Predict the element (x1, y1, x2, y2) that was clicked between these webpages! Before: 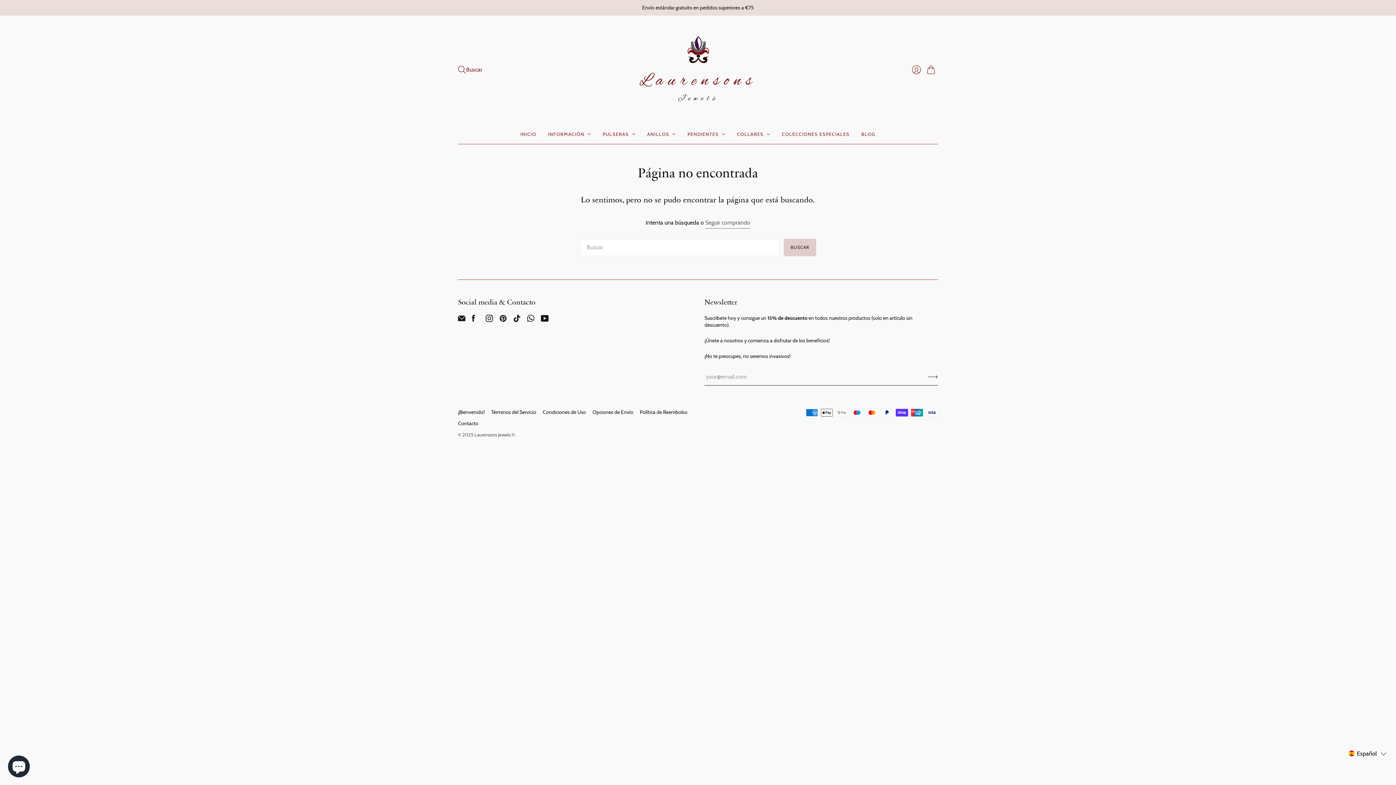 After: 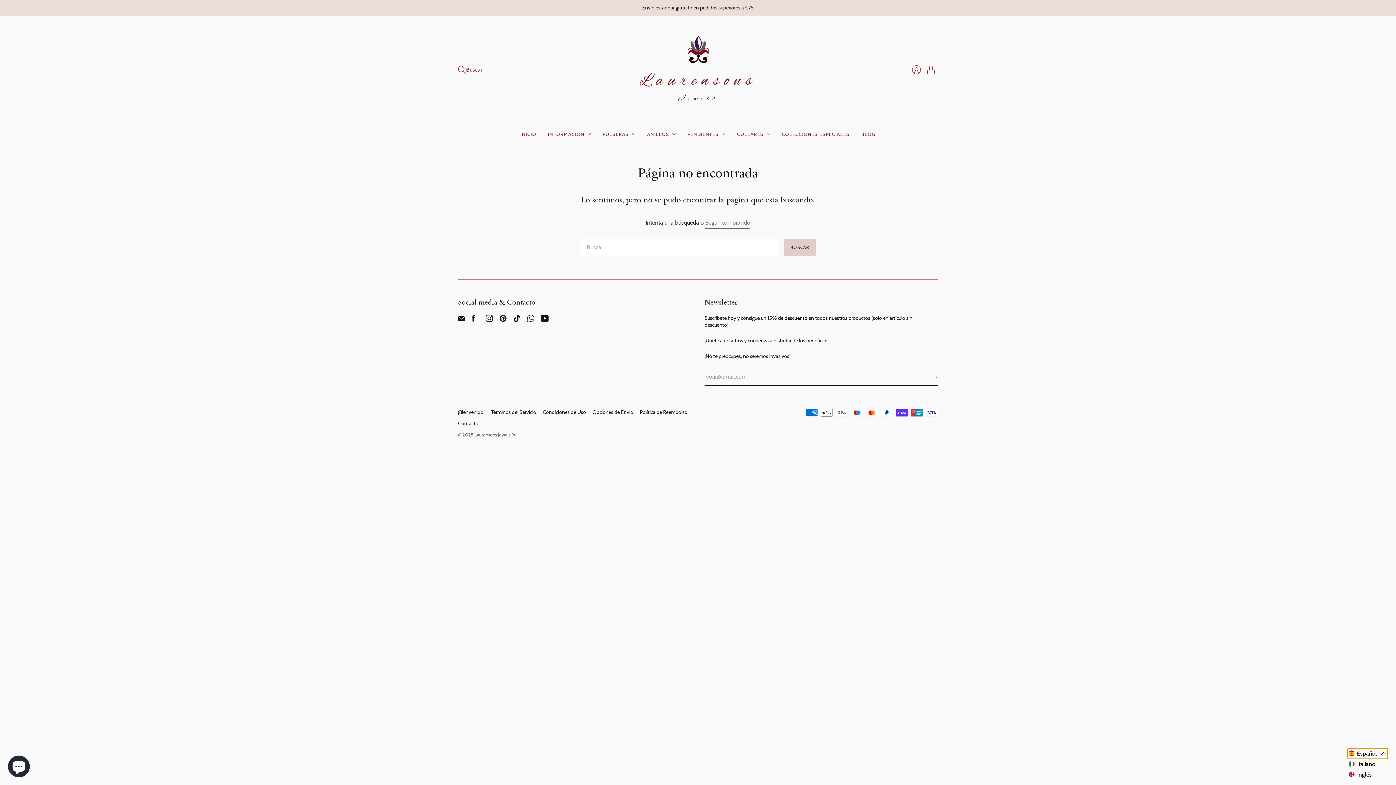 Action: label: Selected language: Español bbox: (1347, 748, 1388, 759)